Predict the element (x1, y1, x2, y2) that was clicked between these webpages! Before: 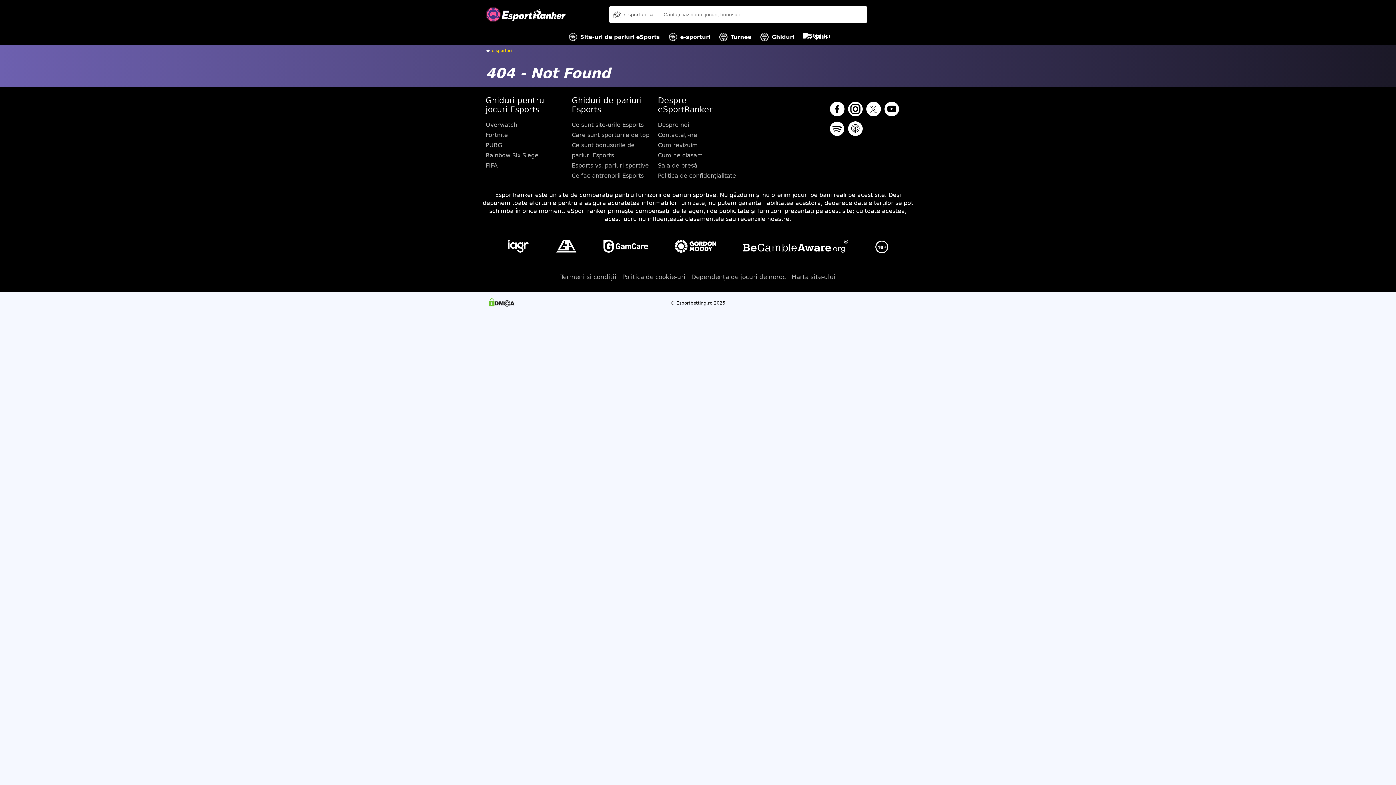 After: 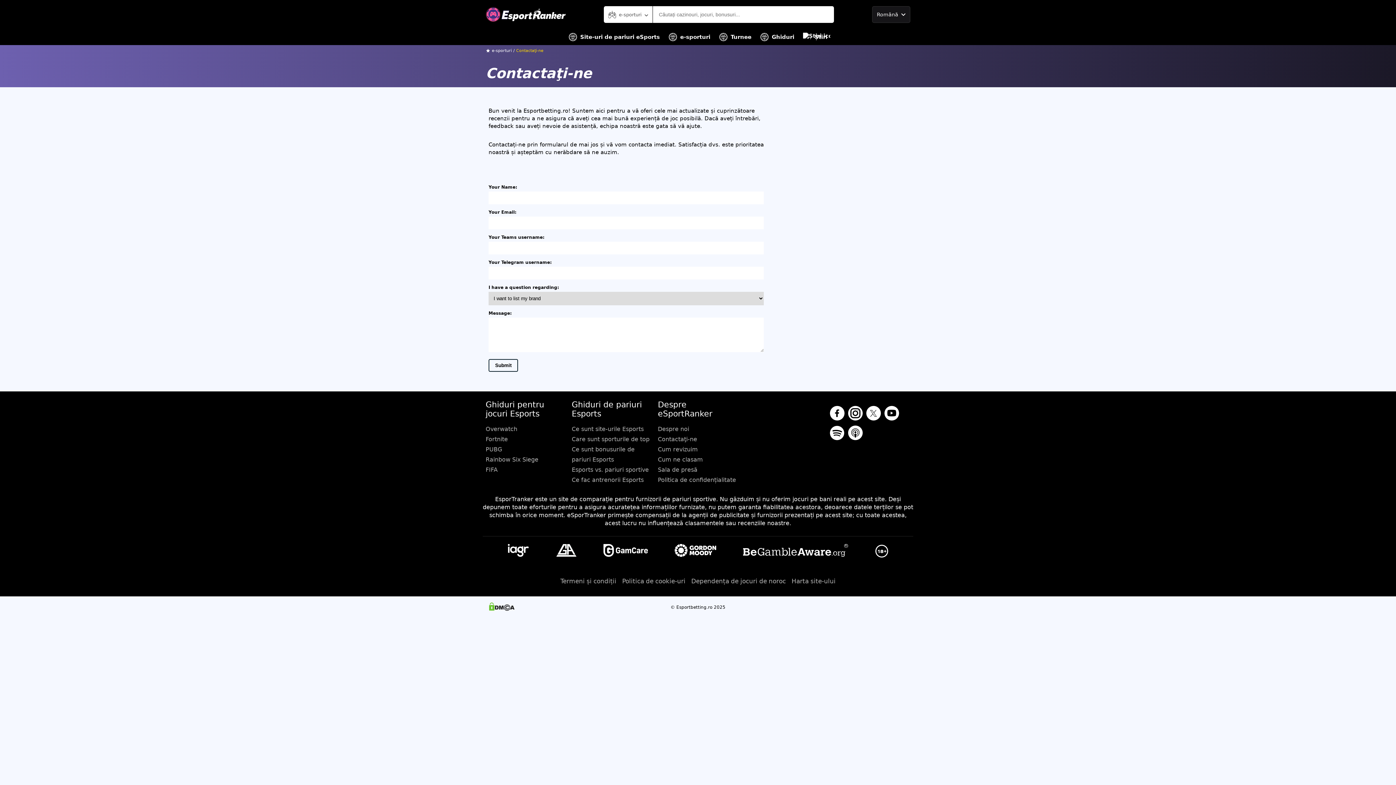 Action: bbox: (658, 130, 738, 140) label: Contactaţi-ne